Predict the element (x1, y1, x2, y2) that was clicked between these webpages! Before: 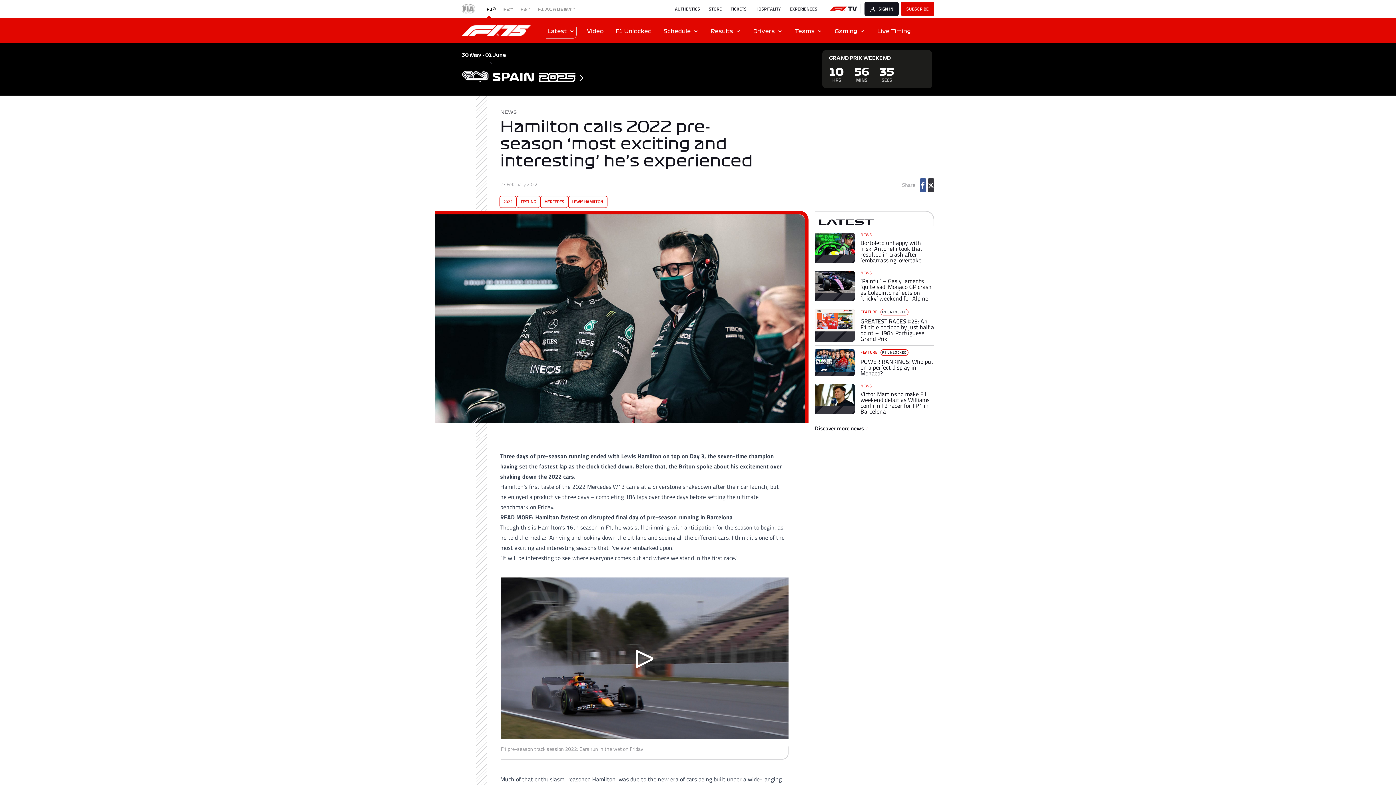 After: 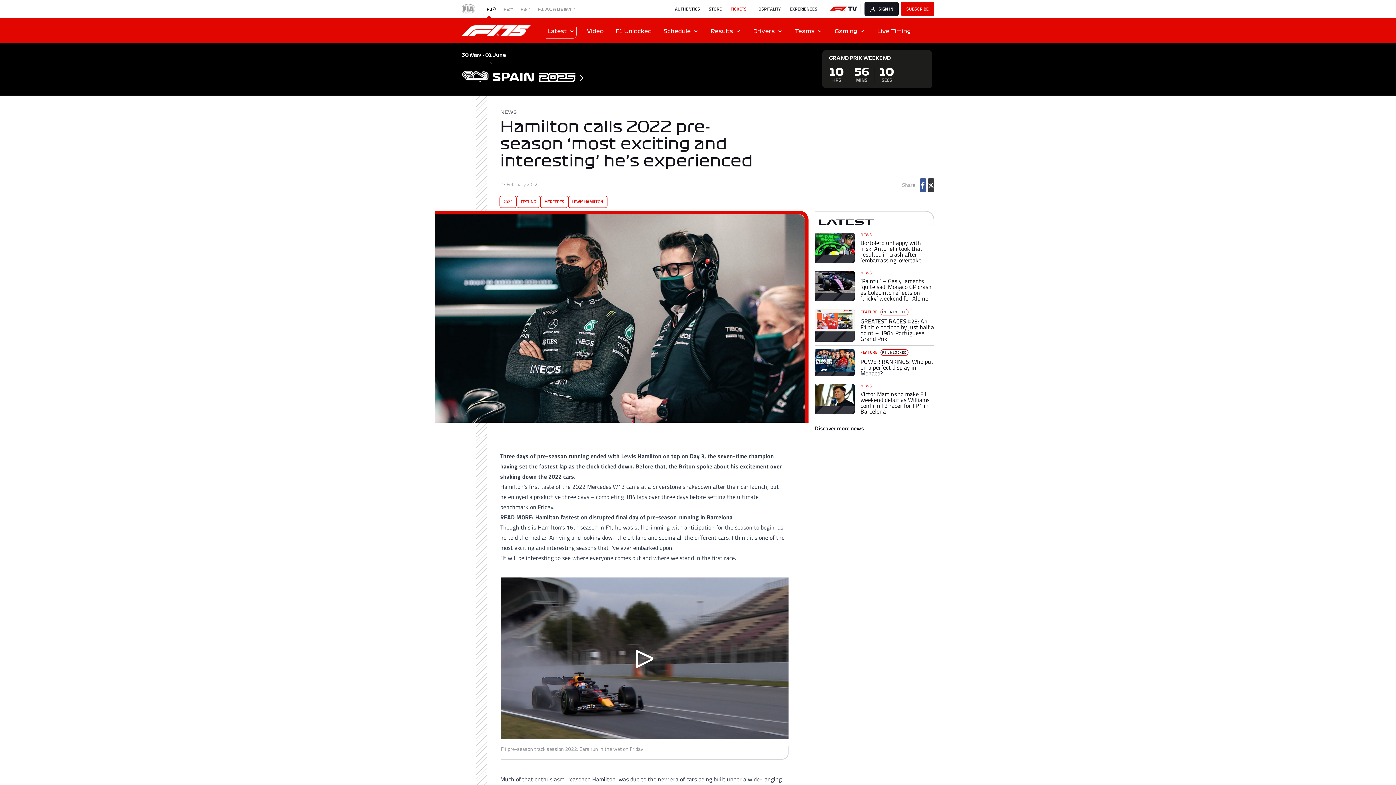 Action: bbox: (730, 5, 746, 12) label: TICKETS